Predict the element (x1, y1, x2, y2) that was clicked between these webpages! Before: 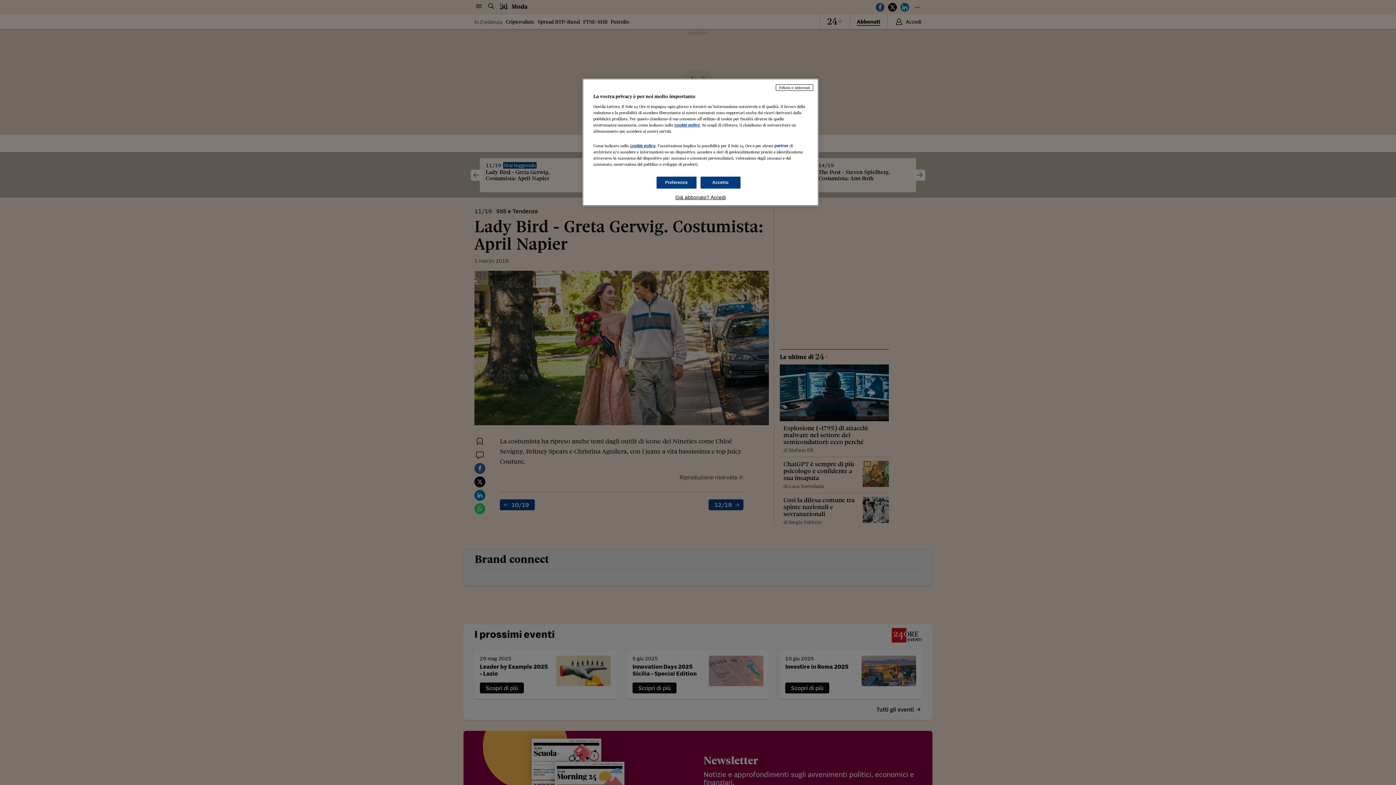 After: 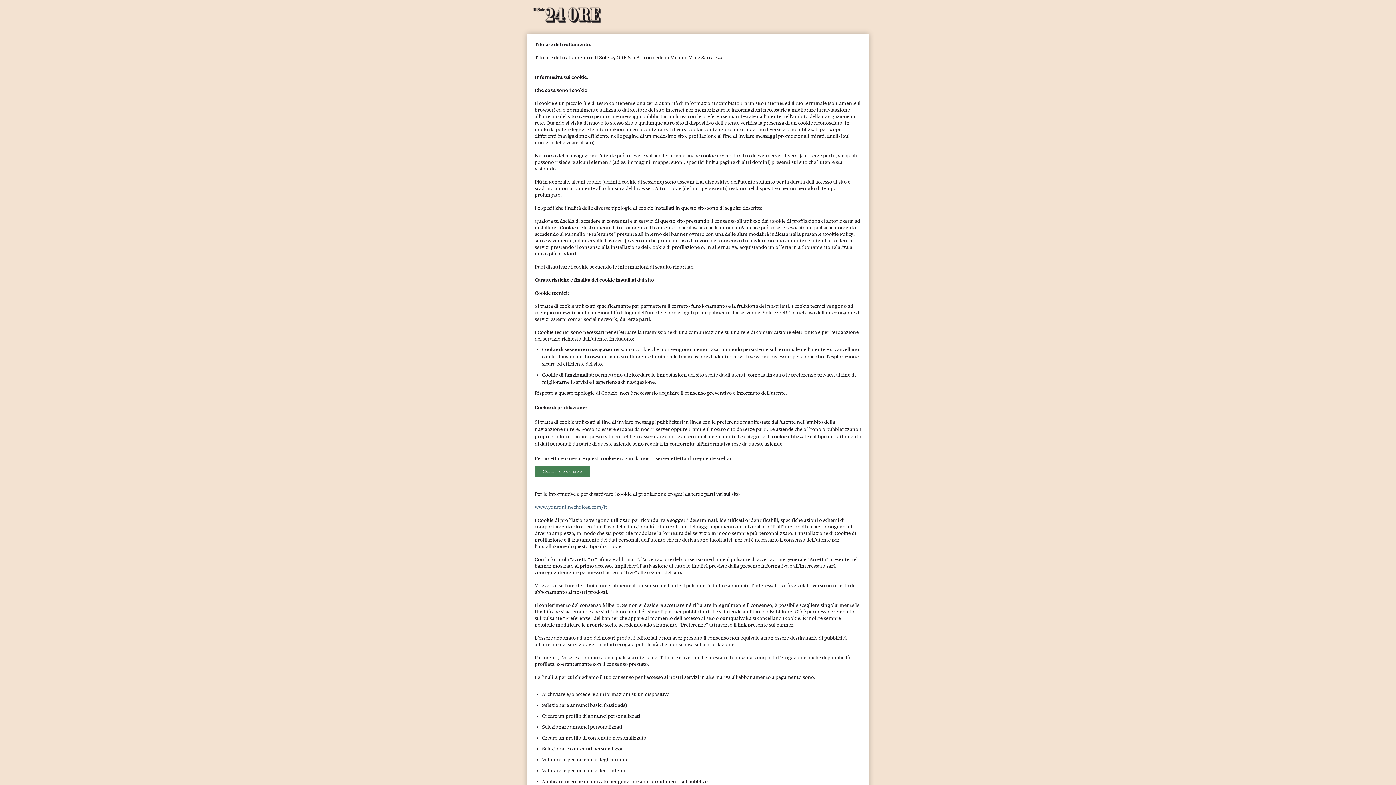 Action: bbox: (630, 143, 655, 148) label: cookie policy